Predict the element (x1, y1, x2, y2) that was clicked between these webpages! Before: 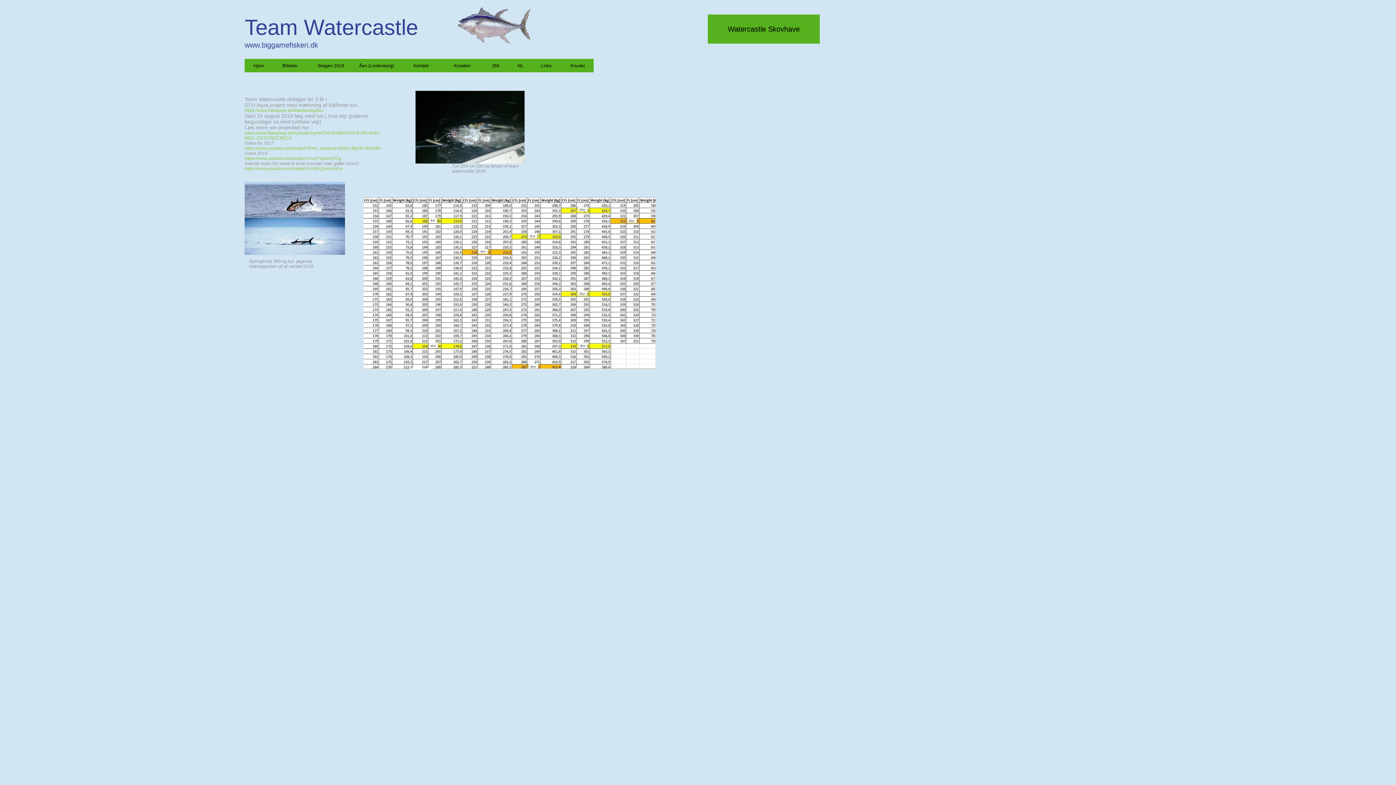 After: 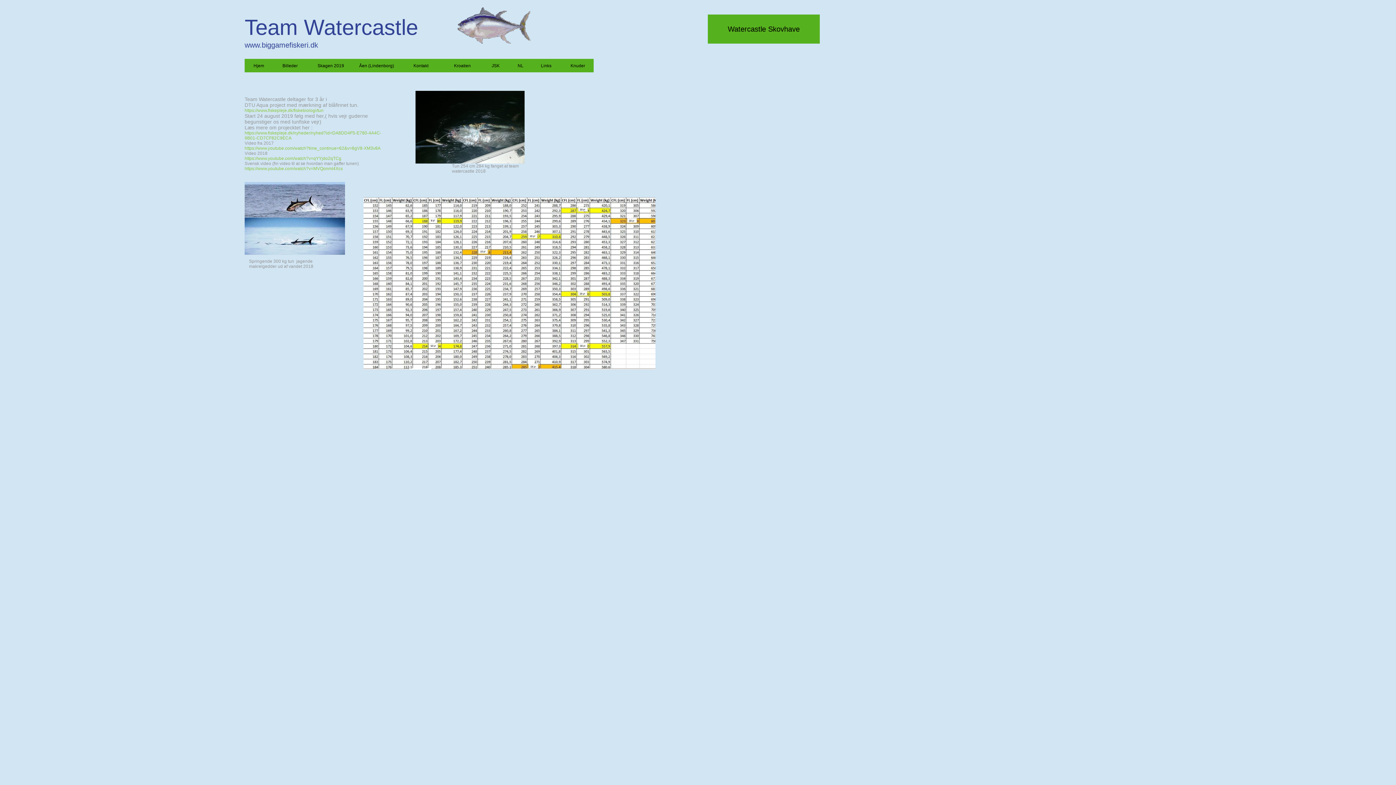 Action: label: JSK bbox: (481, 58, 509, 72)